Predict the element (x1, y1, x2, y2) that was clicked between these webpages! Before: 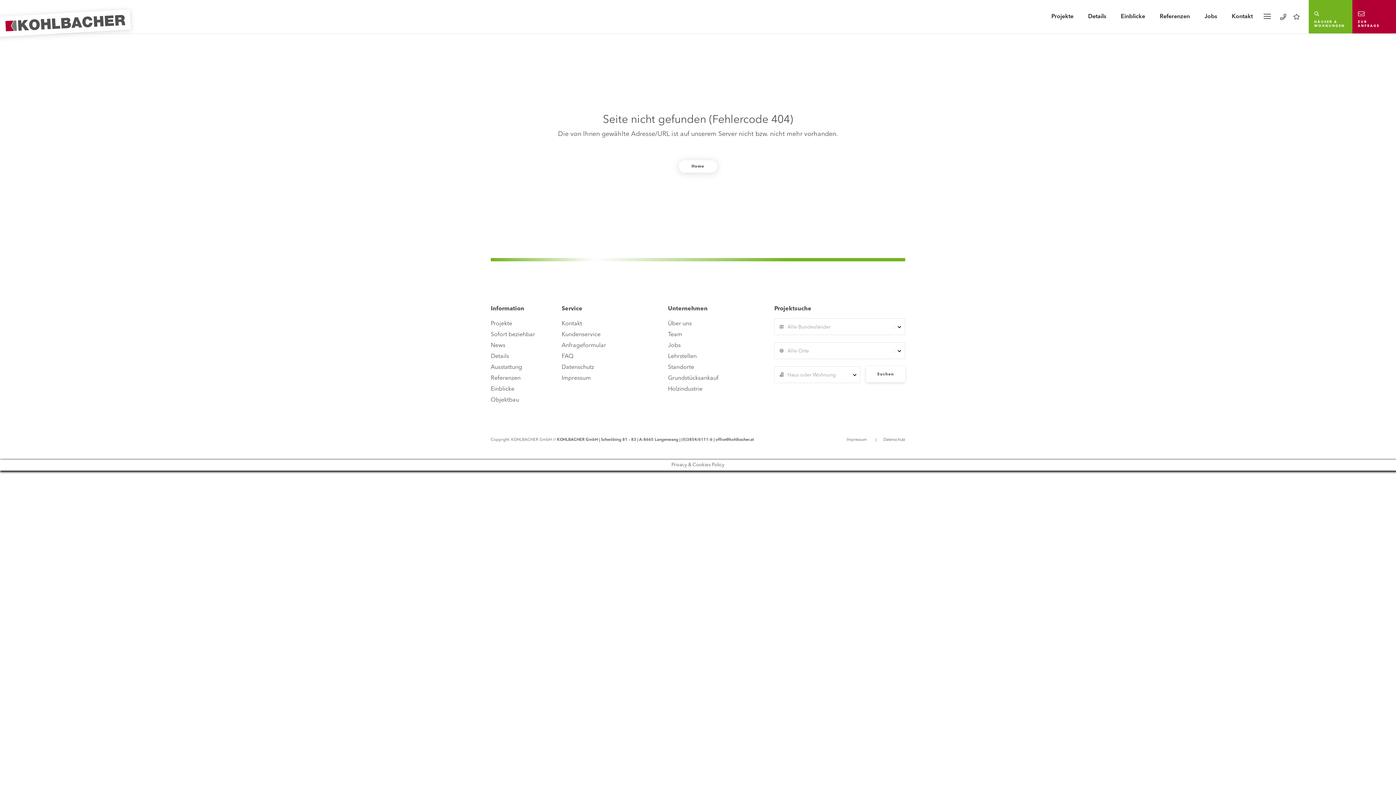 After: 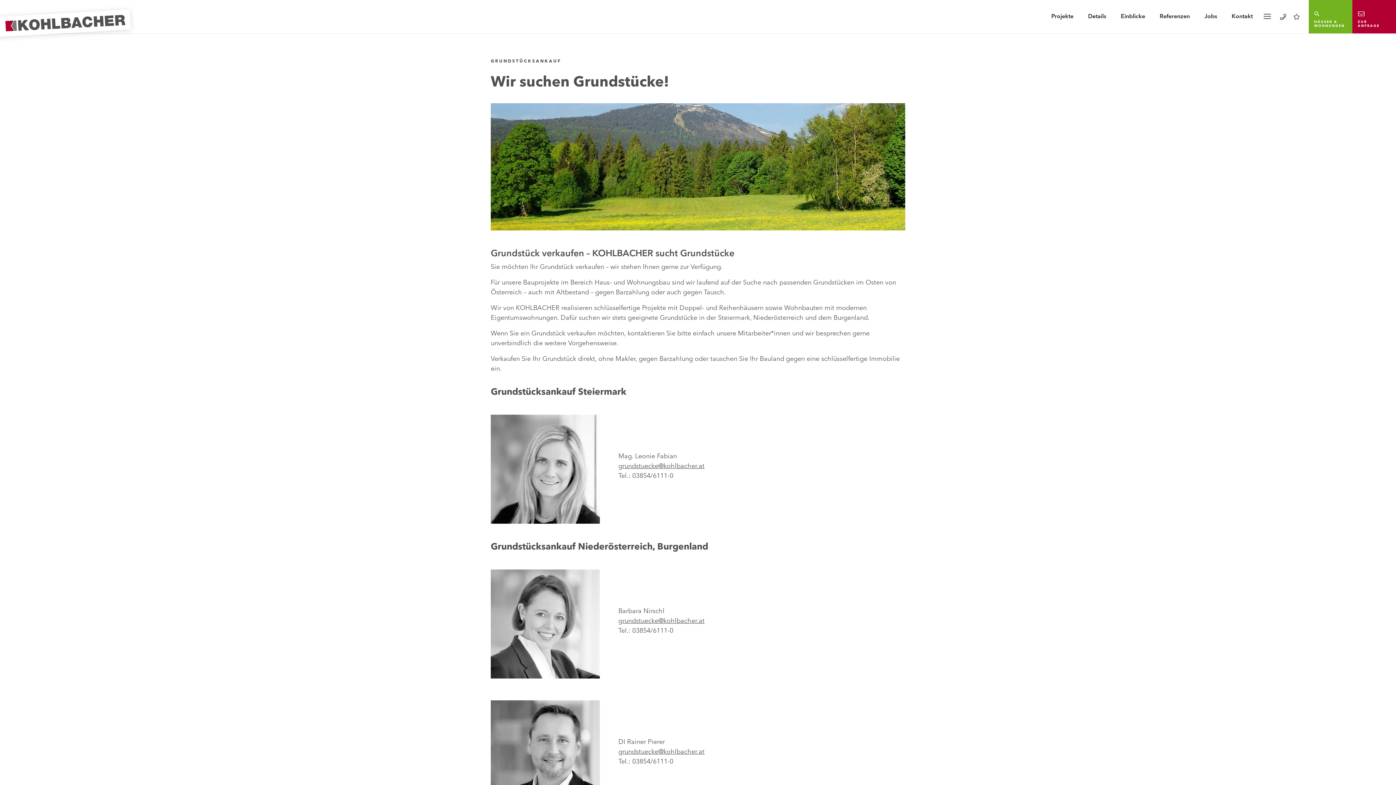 Action: label: Grundstücksankauf bbox: (668, 375, 718, 381)